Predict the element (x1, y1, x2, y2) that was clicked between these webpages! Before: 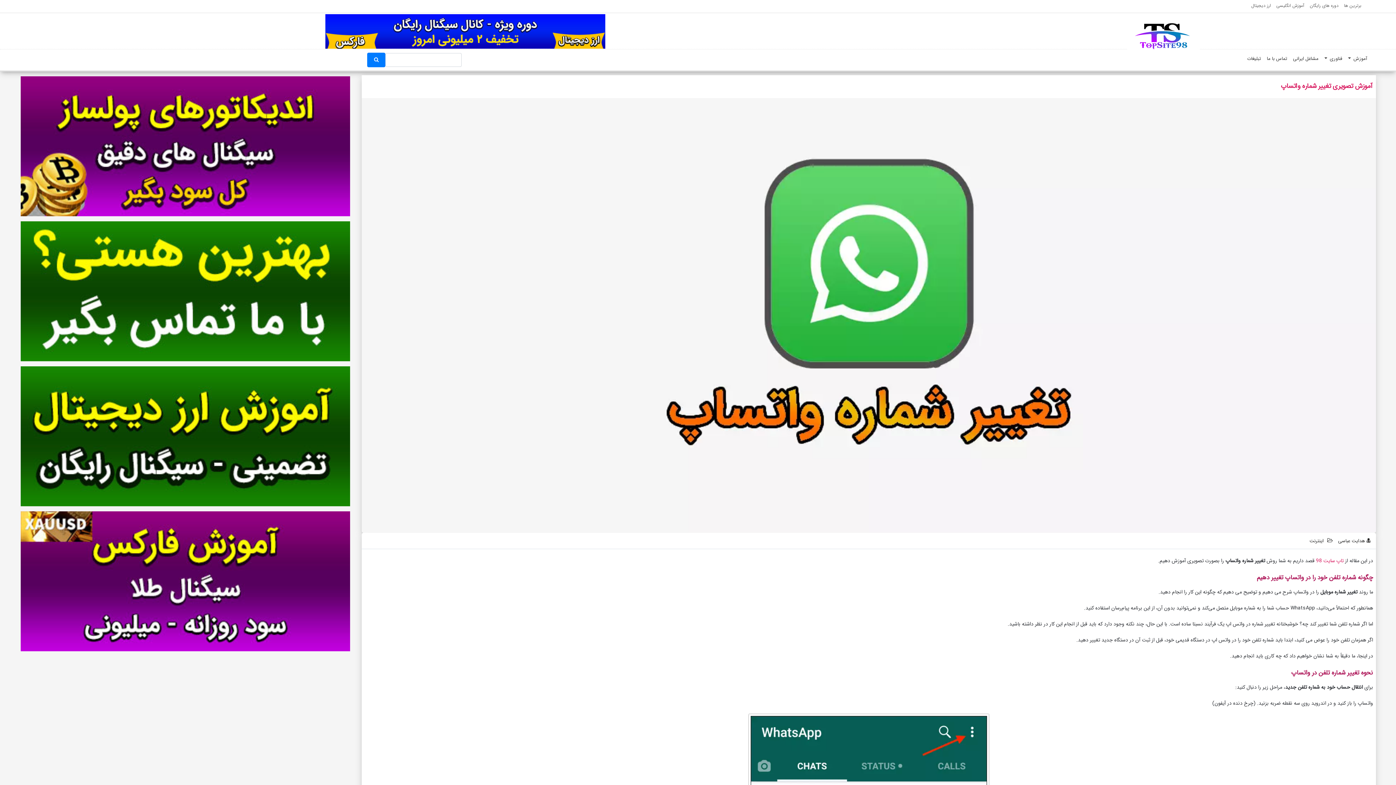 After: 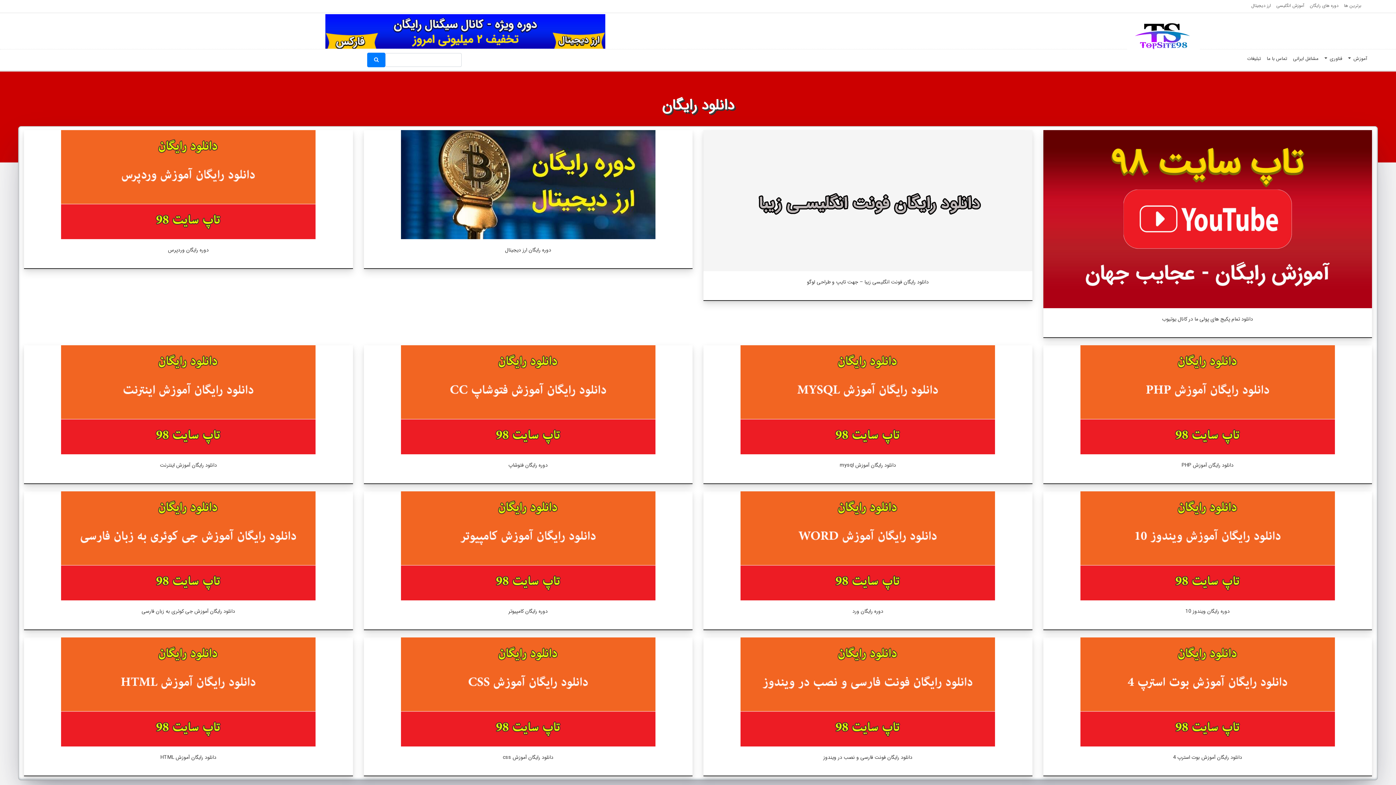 Action: bbox: (1310, 2, 1338, 9) label: دوره های رایگان